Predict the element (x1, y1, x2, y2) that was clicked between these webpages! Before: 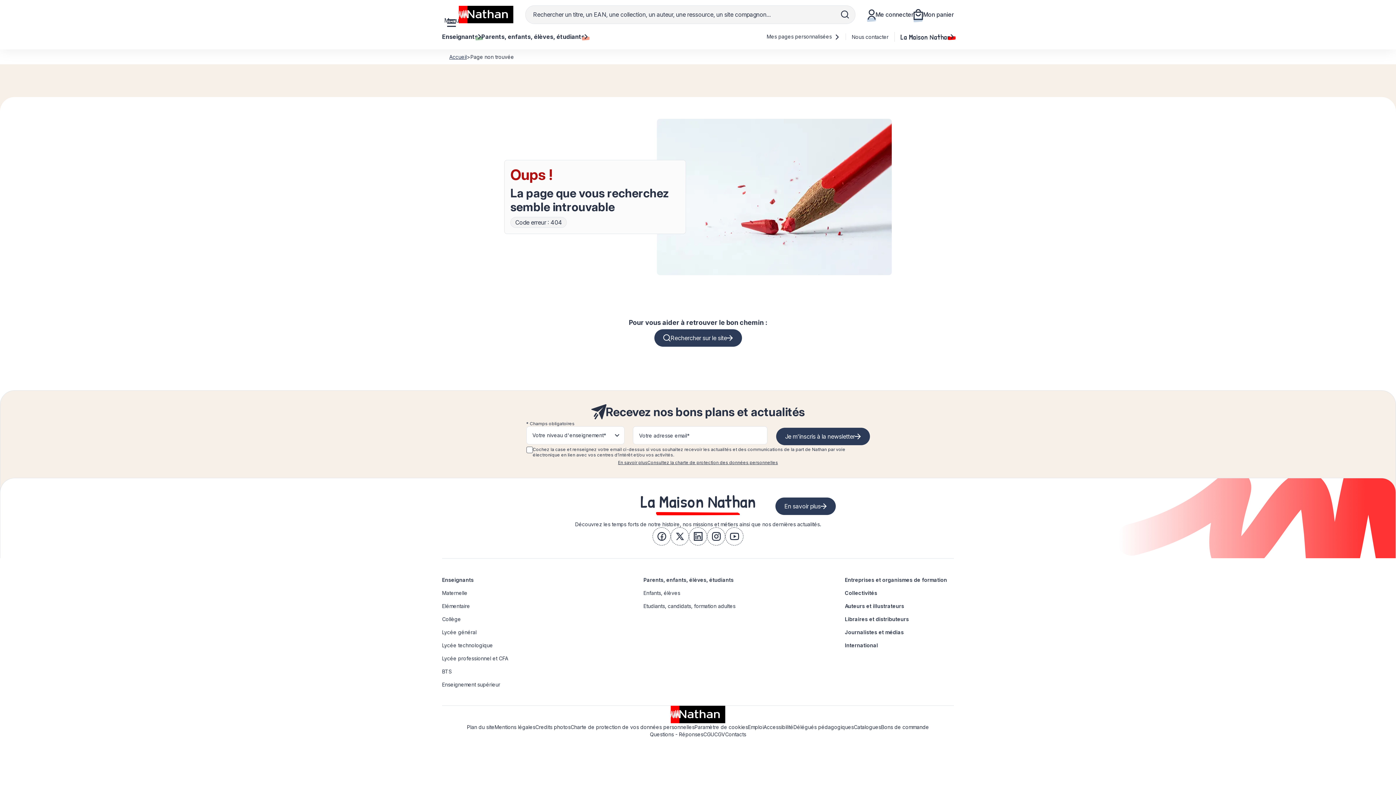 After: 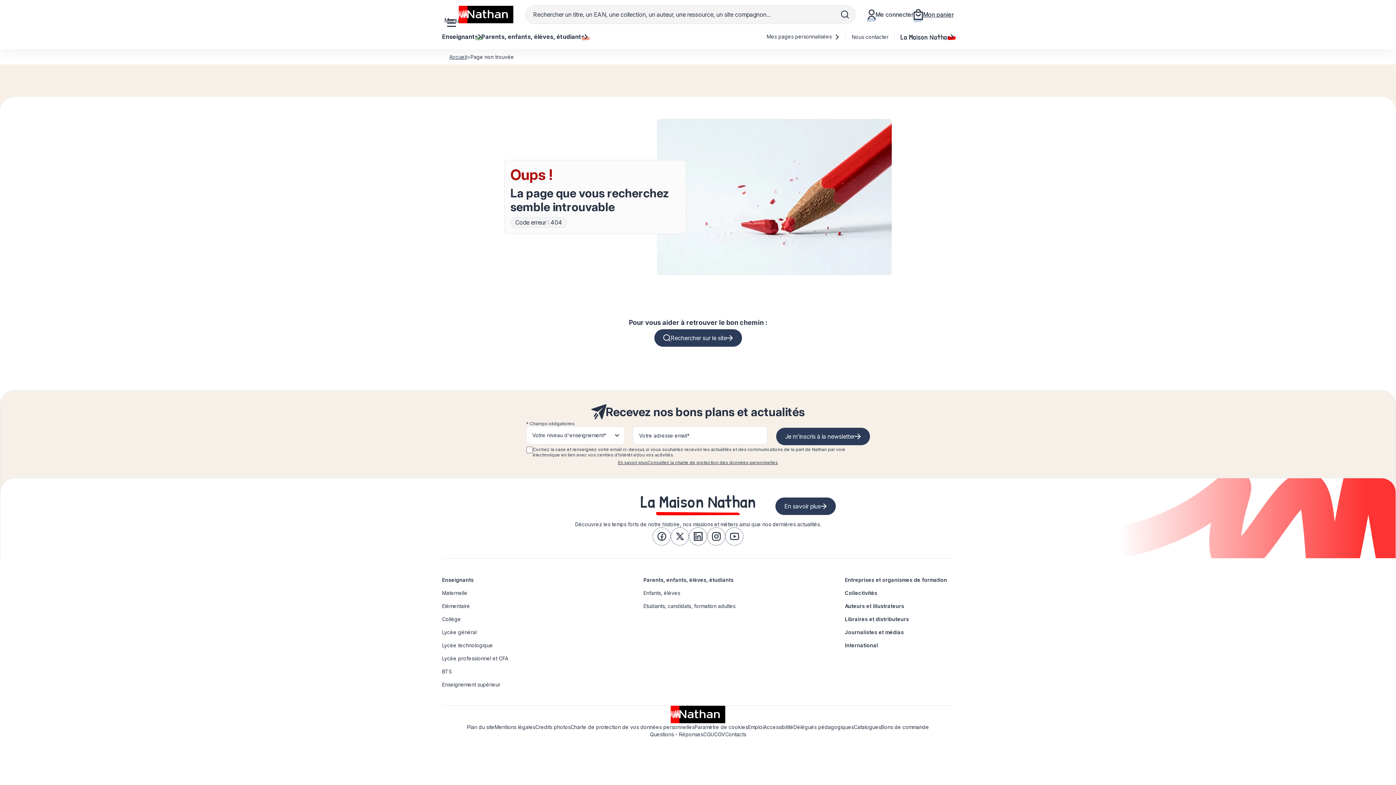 Action: bbox: (913, 9, 954, 20) label: Mon panier